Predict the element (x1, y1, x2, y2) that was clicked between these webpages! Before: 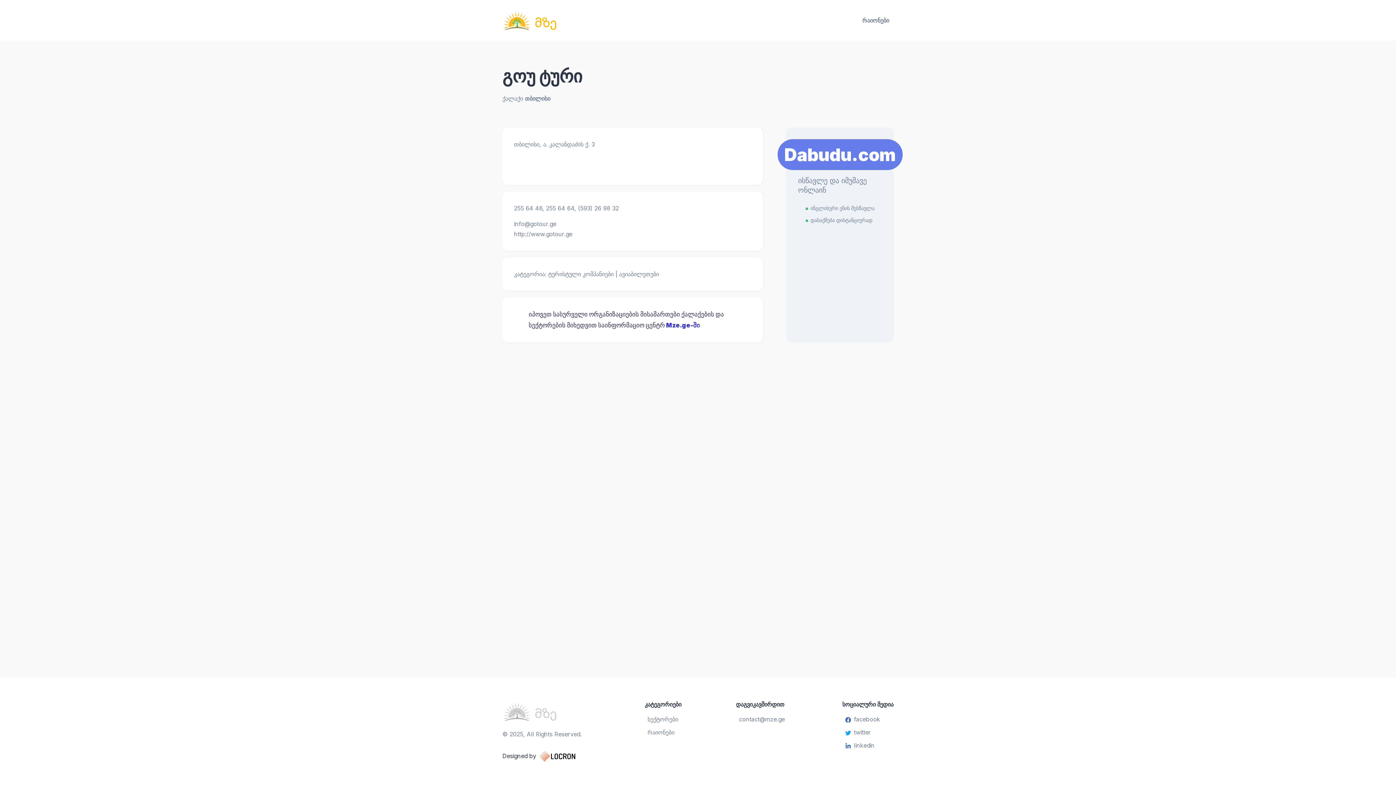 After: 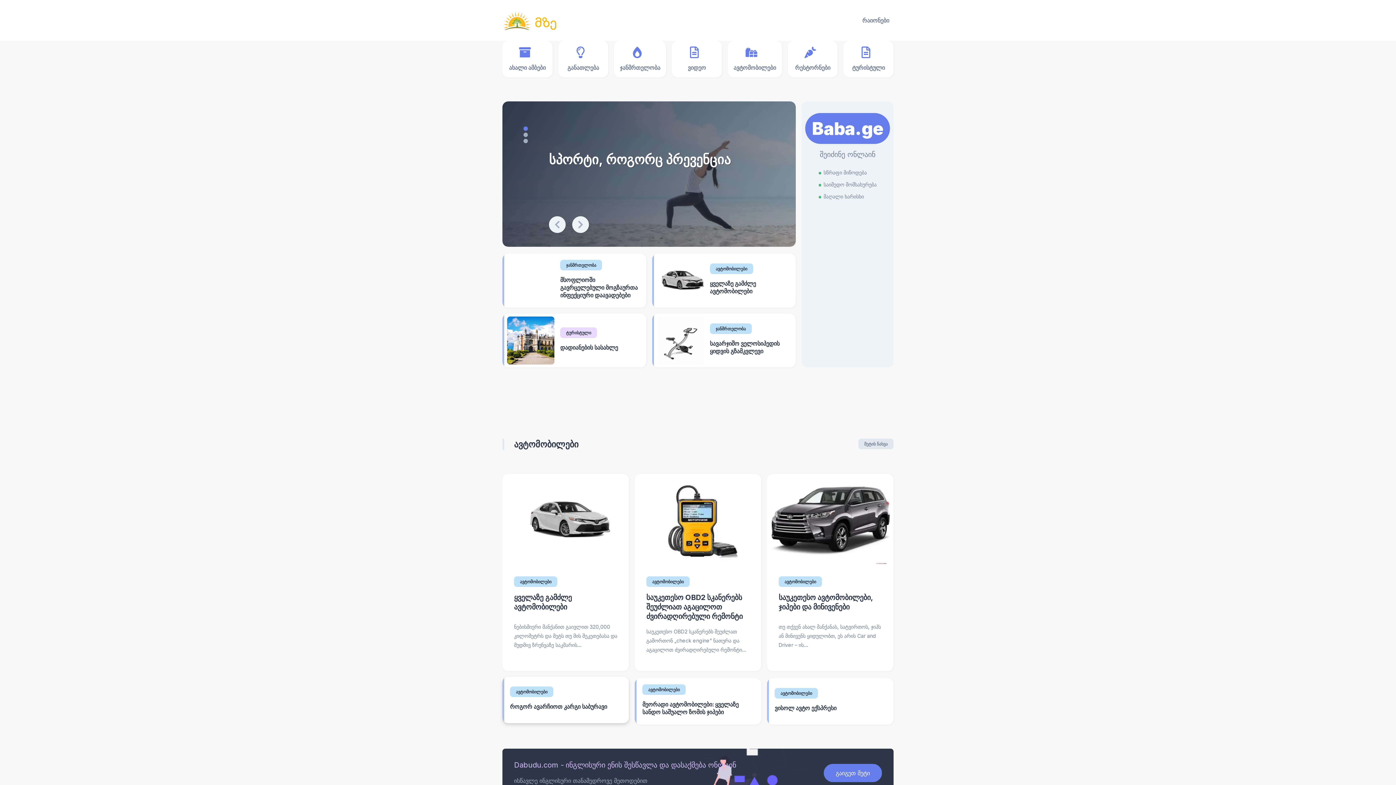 Action: label: საინფორმაციო ცენტრი bbox: (502, 701, 590, 722)